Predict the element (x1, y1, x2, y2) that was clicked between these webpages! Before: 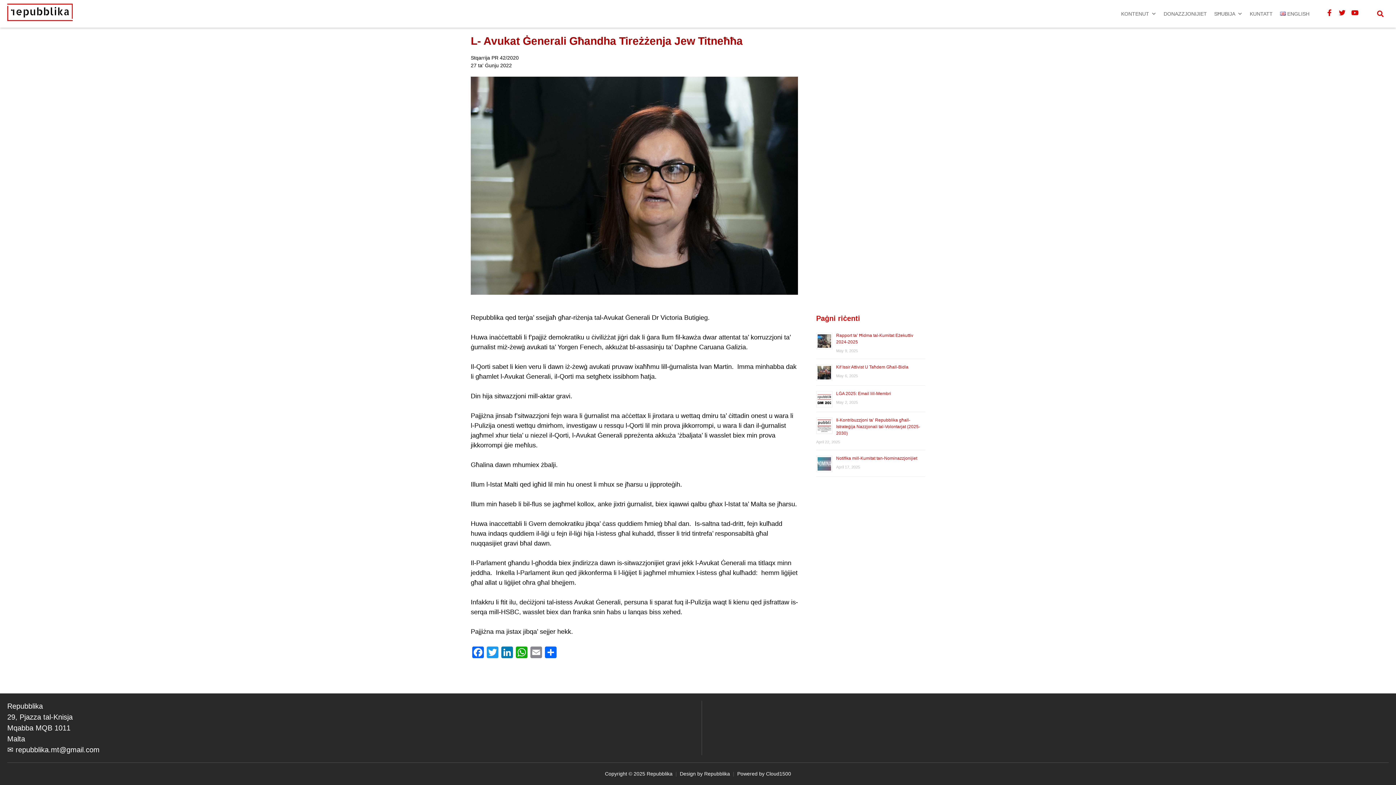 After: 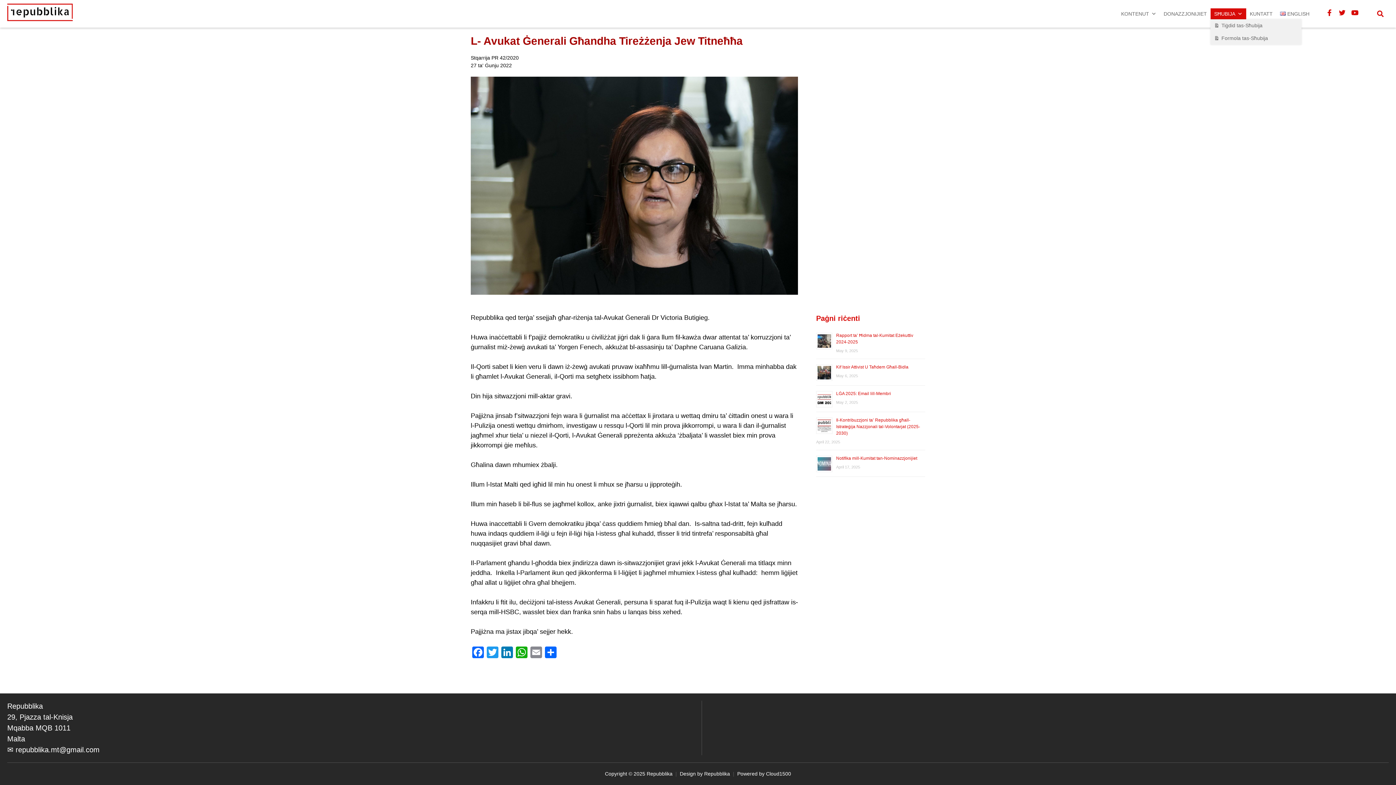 Action: bbox: (1210, 8, 1246, 19) label: SĦUBIJA